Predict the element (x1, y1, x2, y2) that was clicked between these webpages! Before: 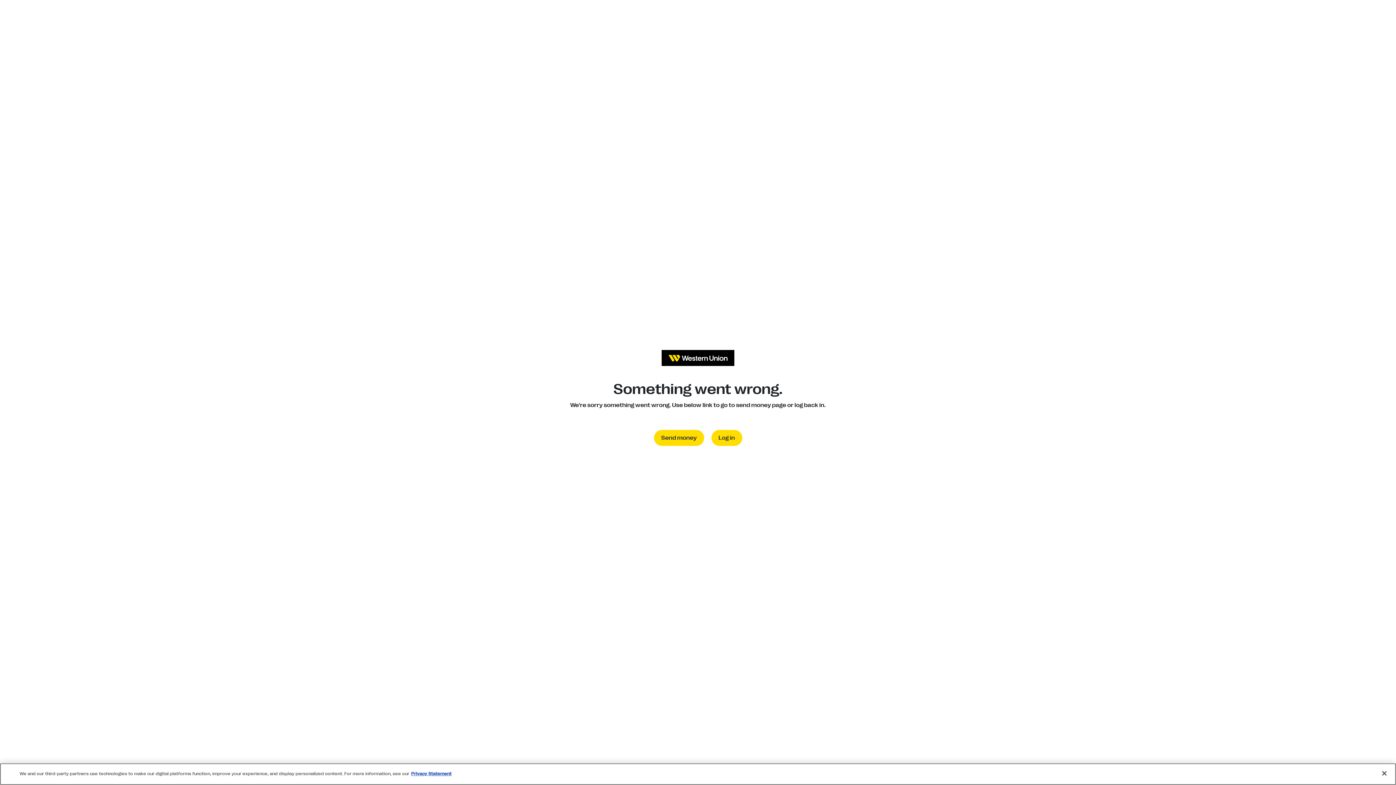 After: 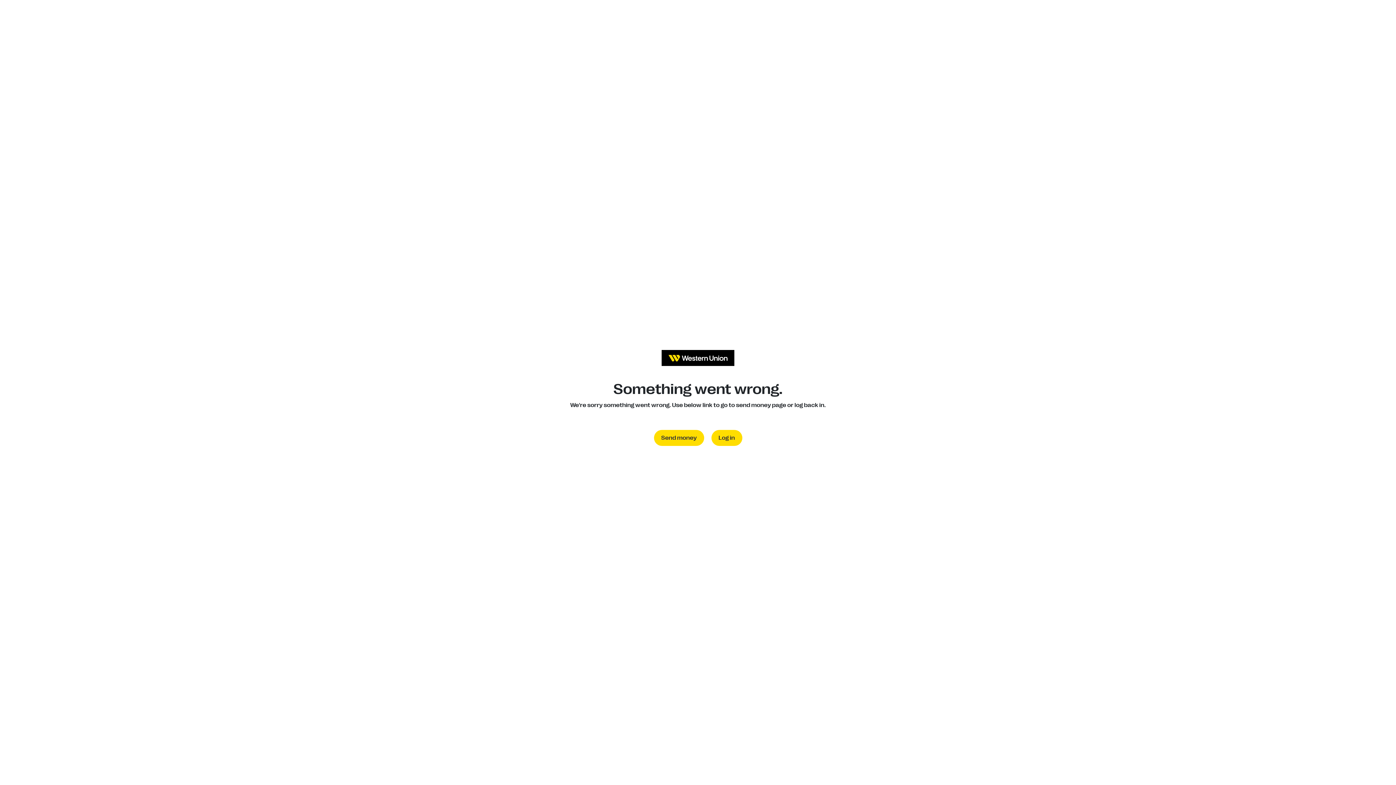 Action: bbox: (1376, 765, 1392, 781) label: Close